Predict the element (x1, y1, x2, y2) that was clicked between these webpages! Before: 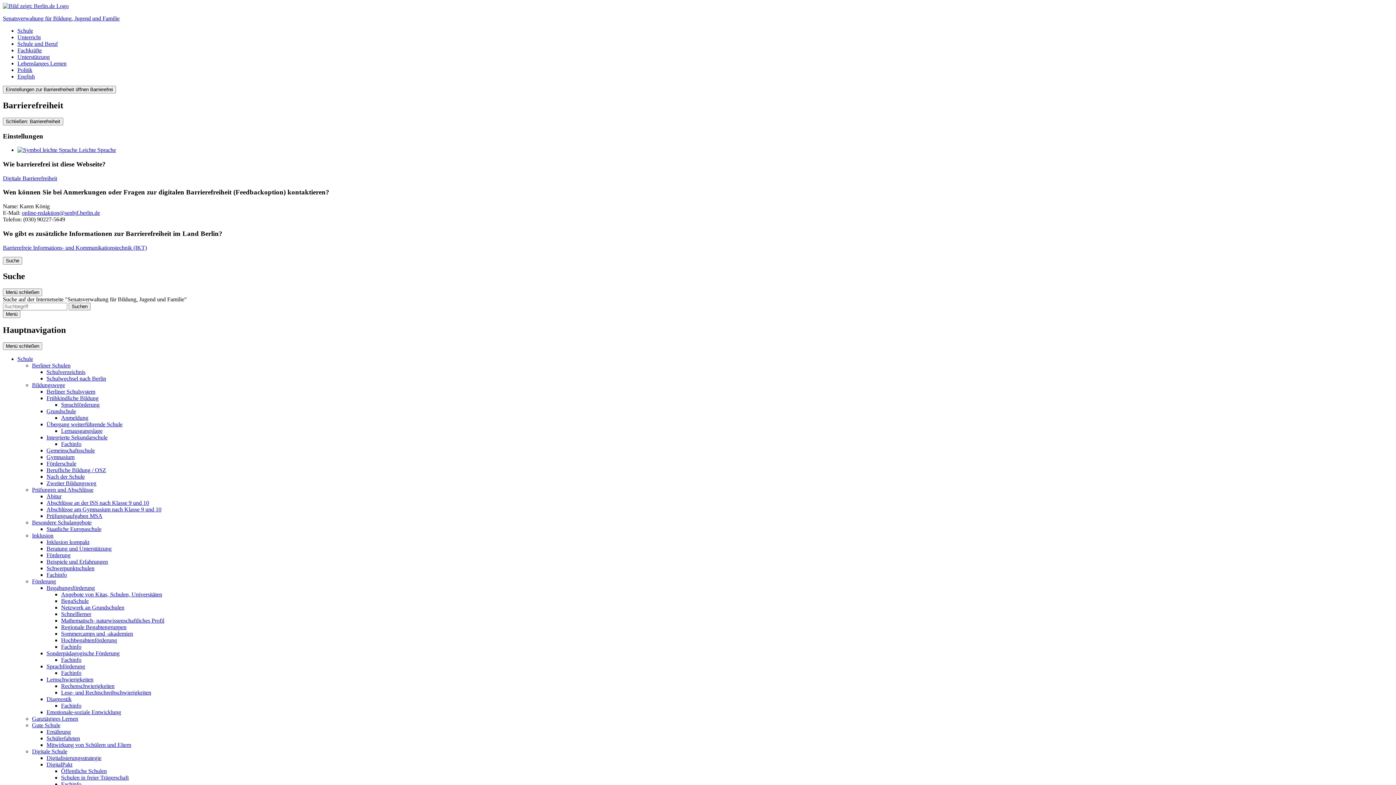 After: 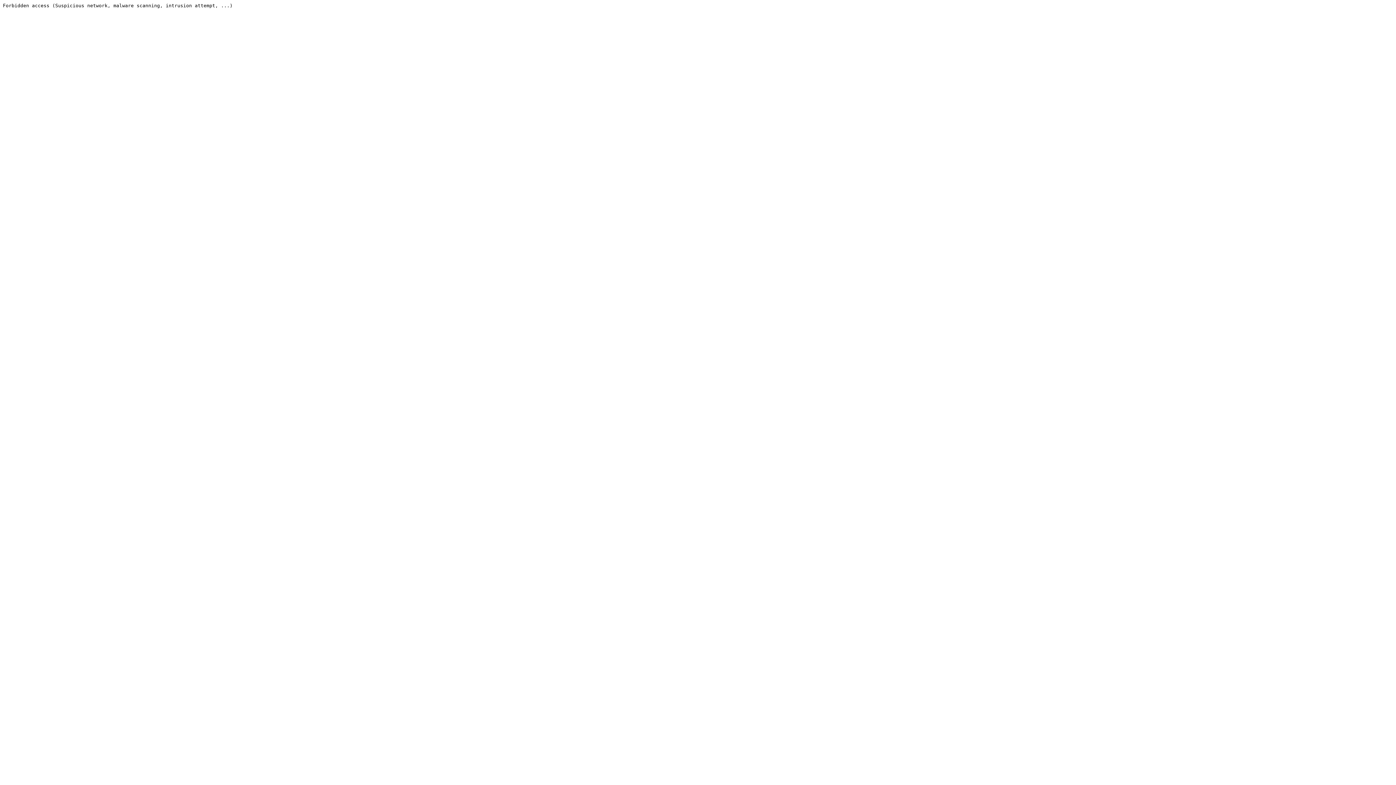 Action: bbox: (2, 2, 68, 9)